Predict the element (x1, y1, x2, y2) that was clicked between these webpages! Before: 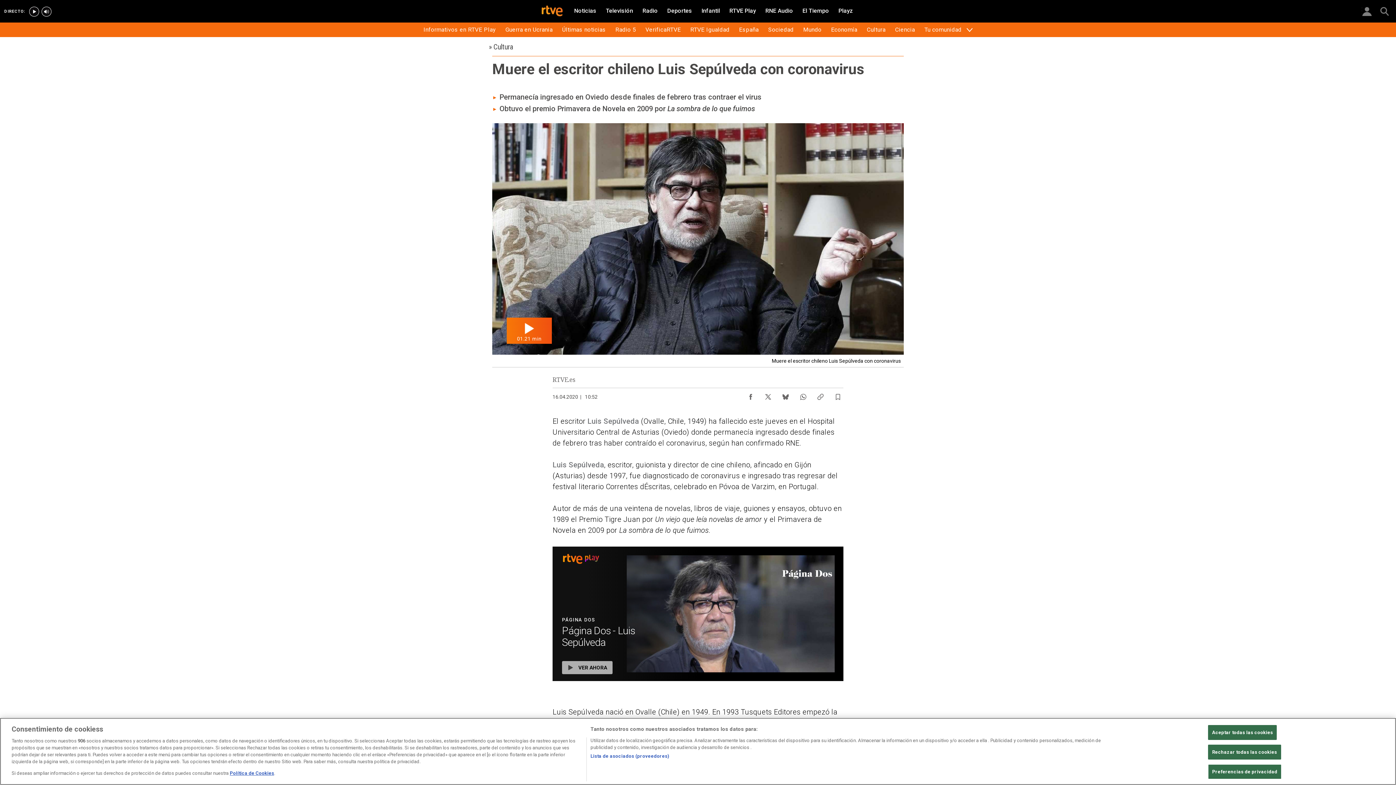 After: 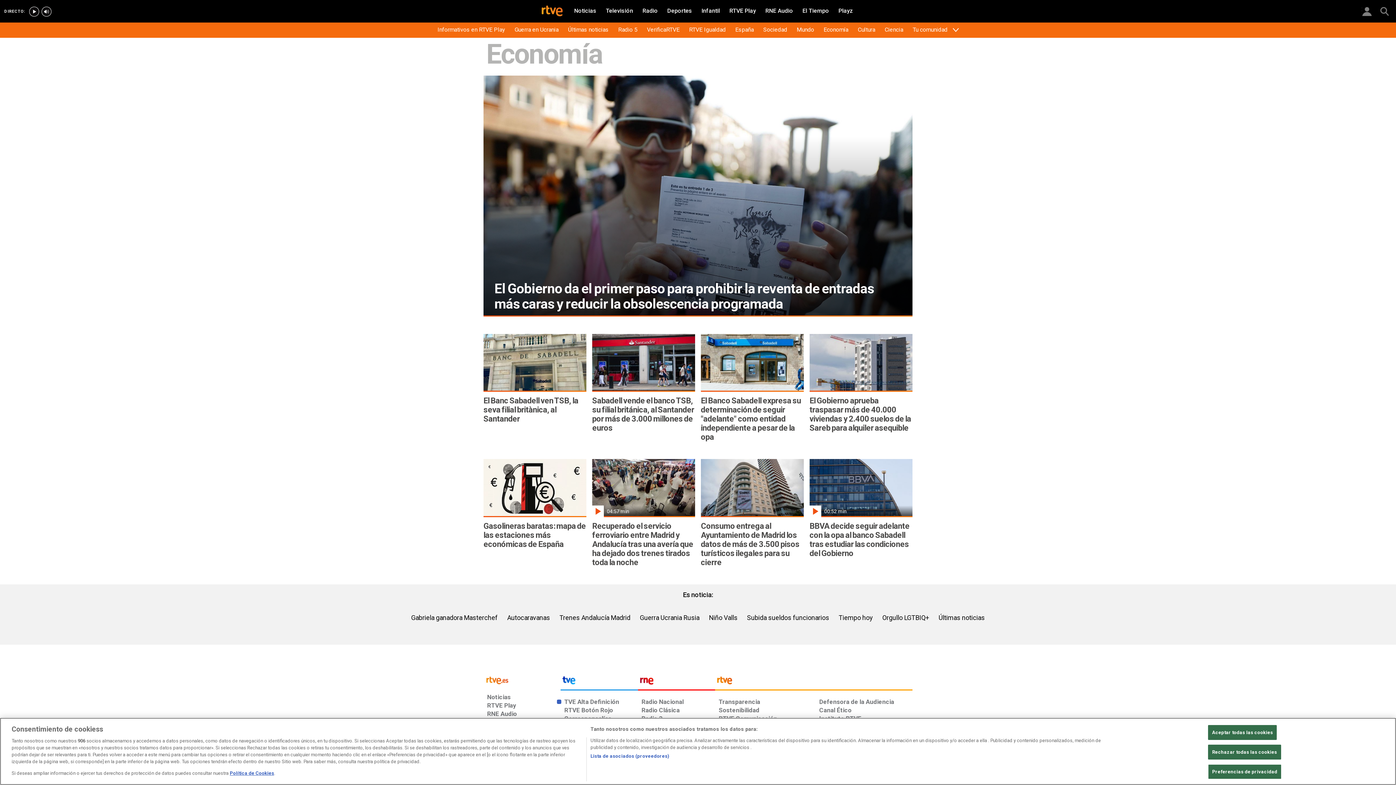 Action: bbox: (826, 24, 861, 34) label: Economía